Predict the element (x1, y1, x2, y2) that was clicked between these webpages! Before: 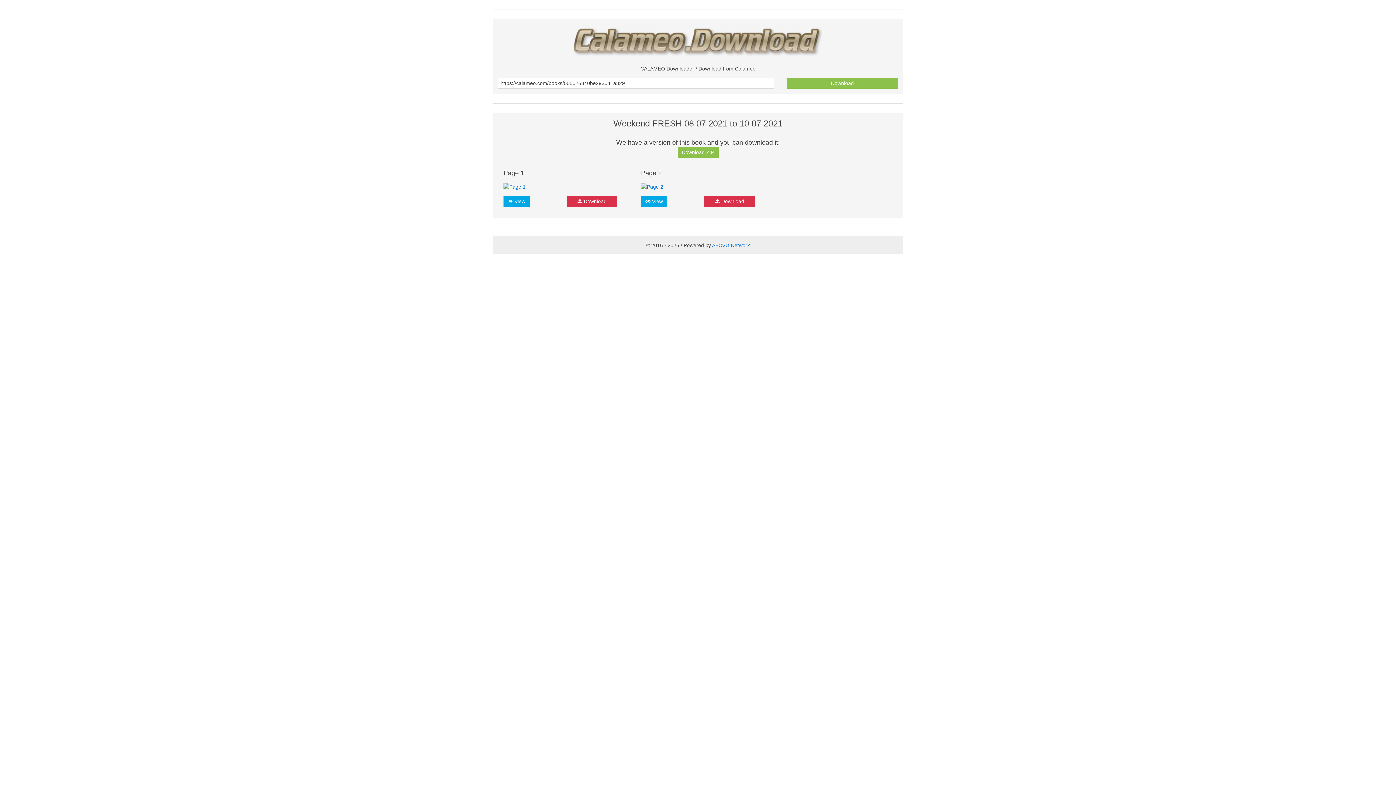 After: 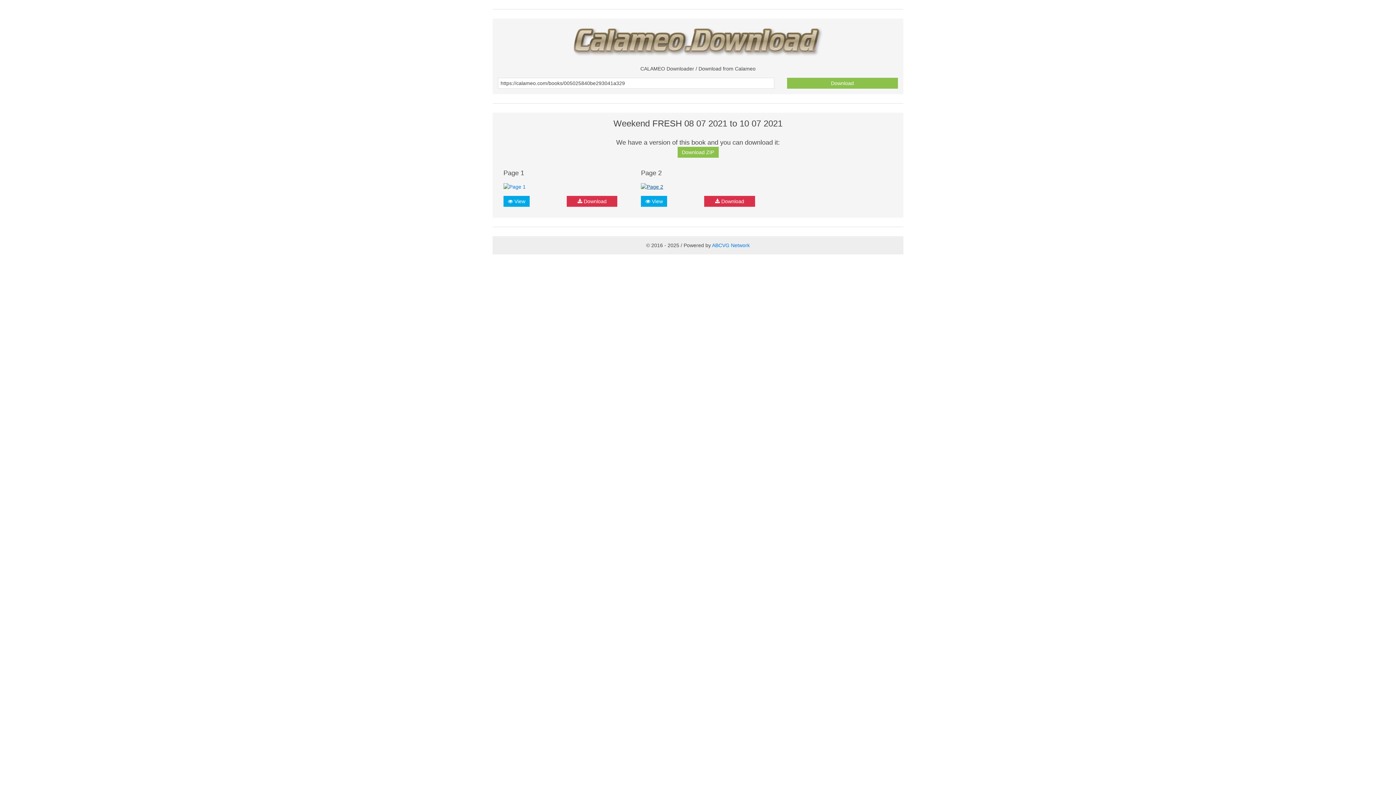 Action: bbox: (641, 183, 663, 189)